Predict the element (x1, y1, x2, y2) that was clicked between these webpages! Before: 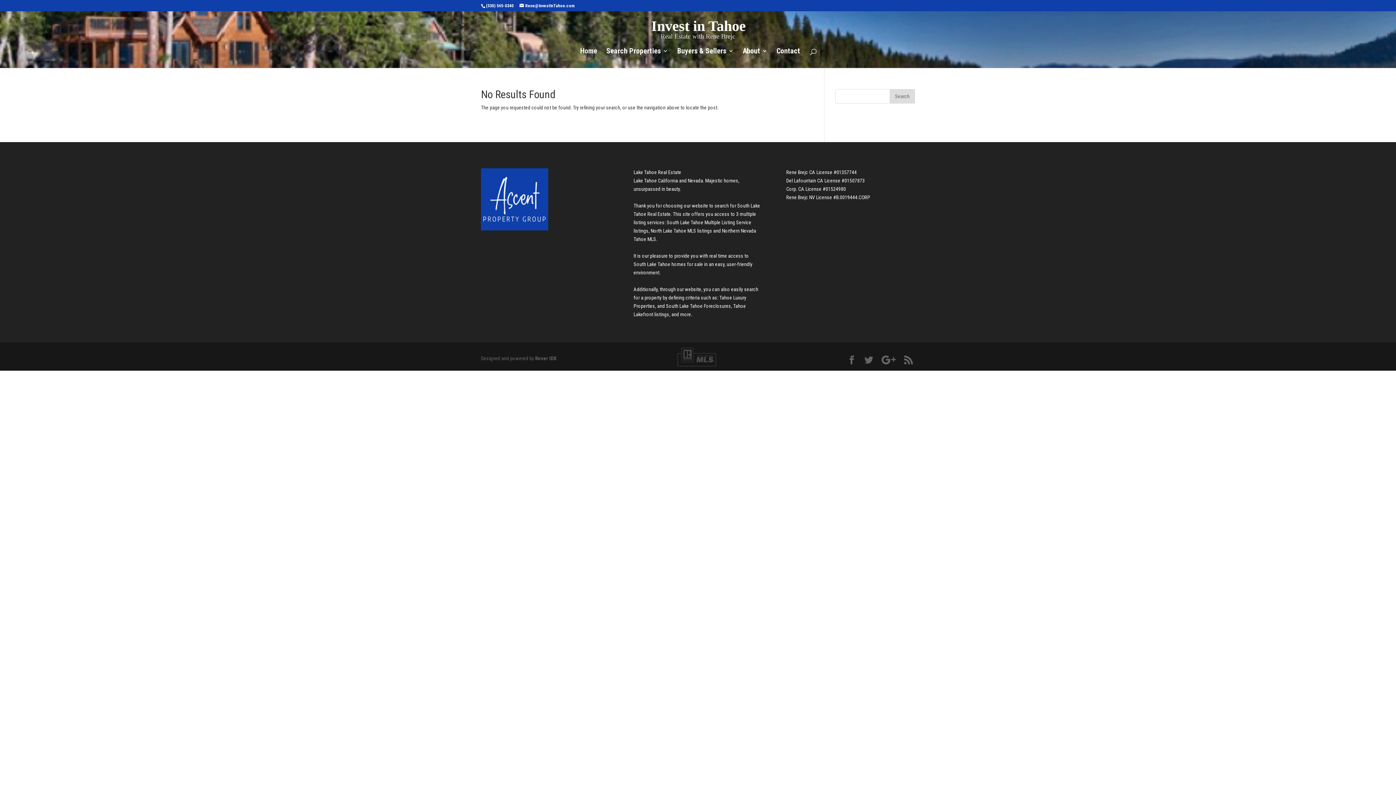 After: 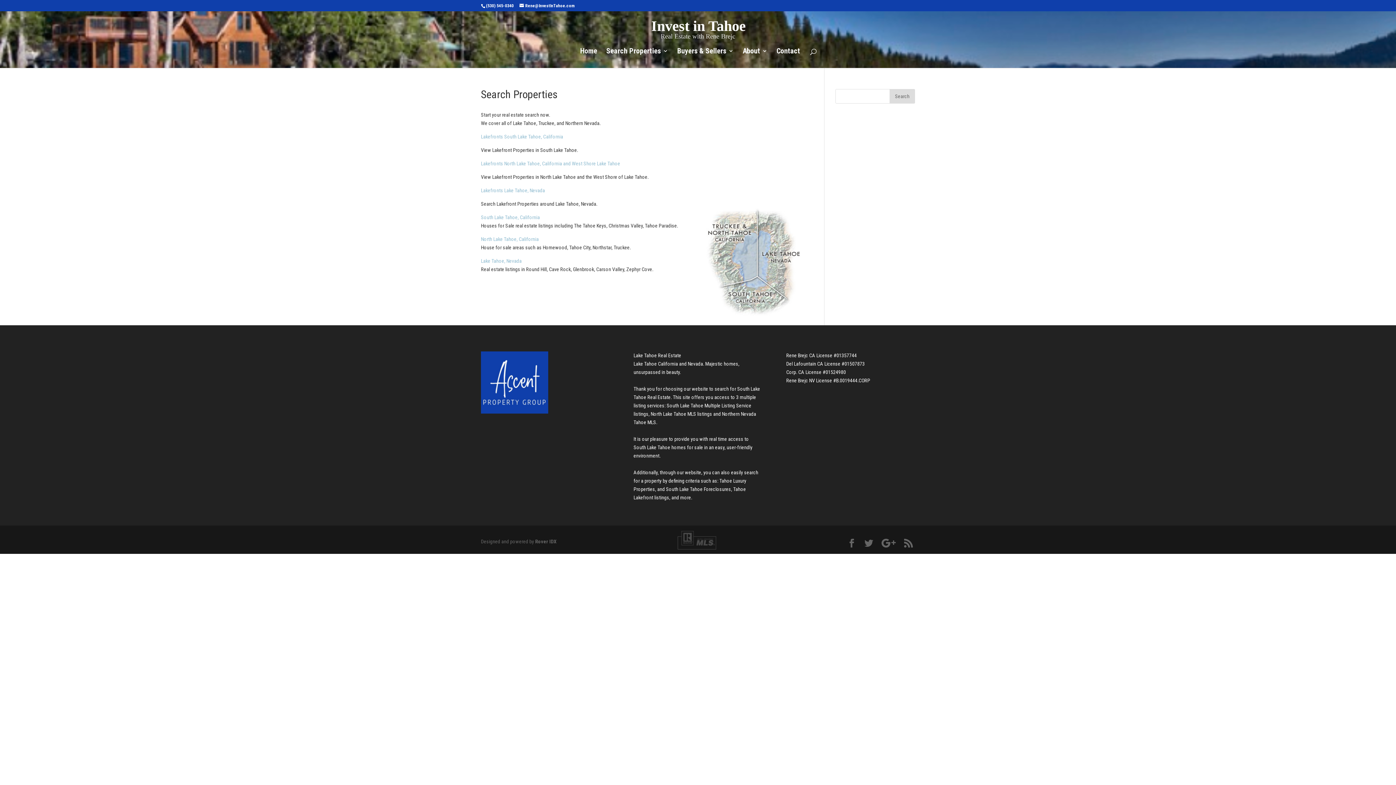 Action: bbox: (606, 48, 668, 68) label: Search Properties